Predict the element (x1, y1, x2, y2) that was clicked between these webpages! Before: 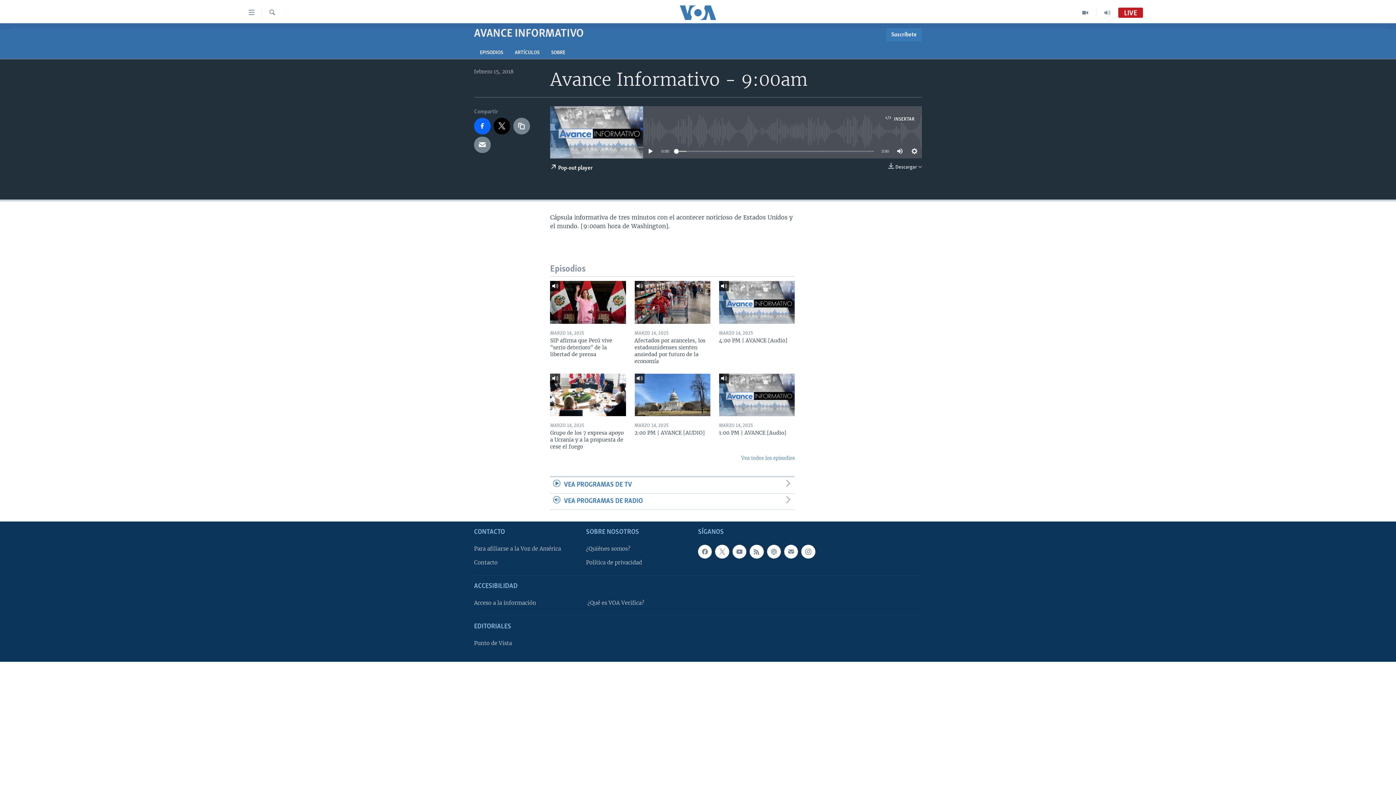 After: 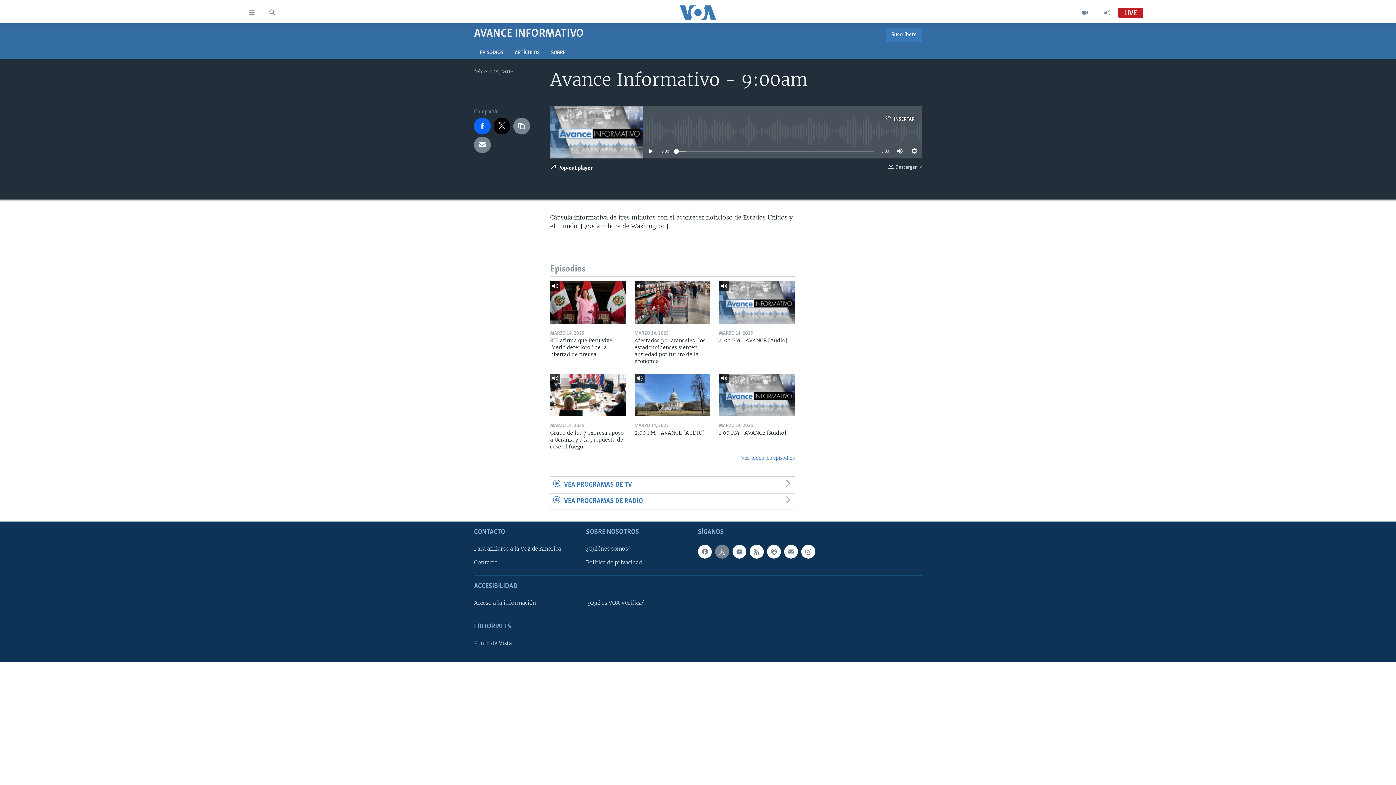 Action: bbox: (715, 544, 729, 558)